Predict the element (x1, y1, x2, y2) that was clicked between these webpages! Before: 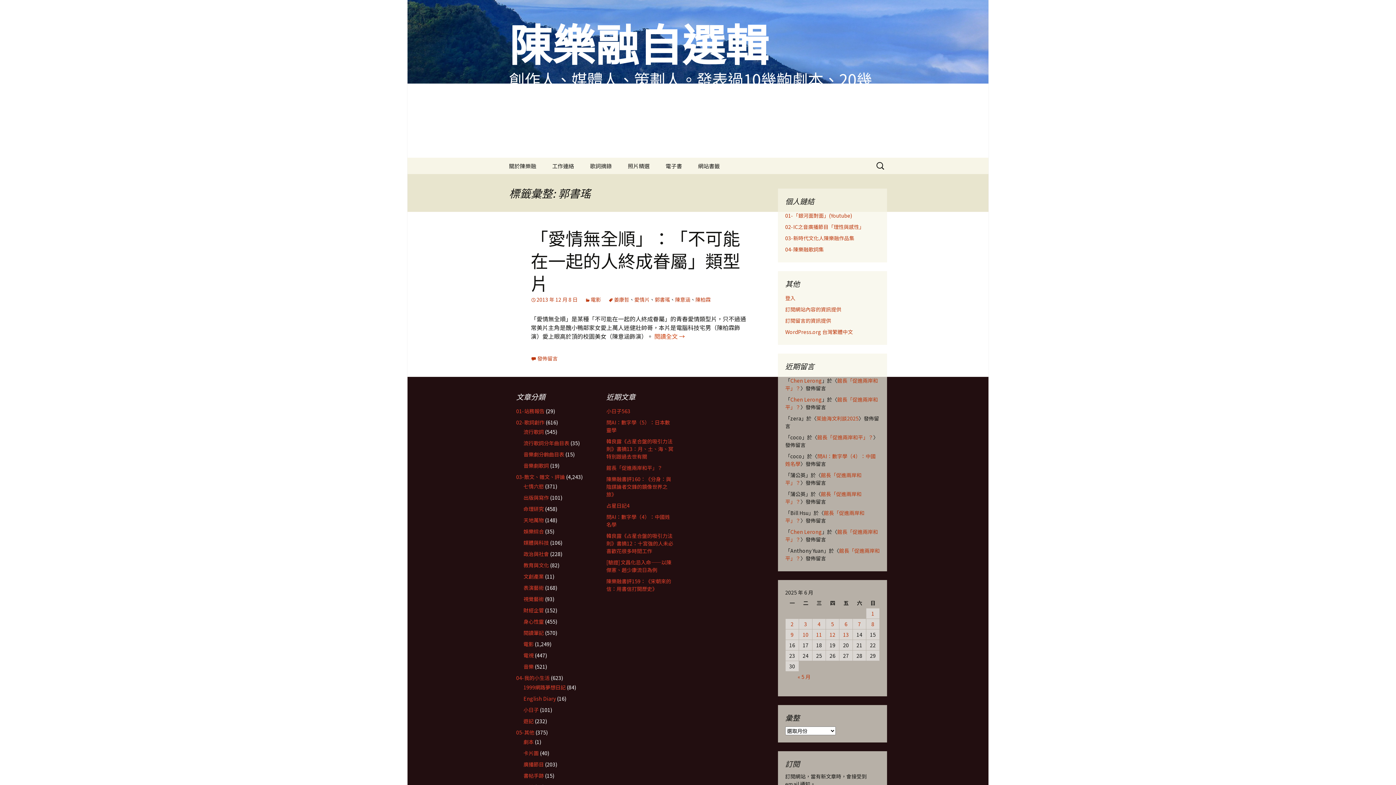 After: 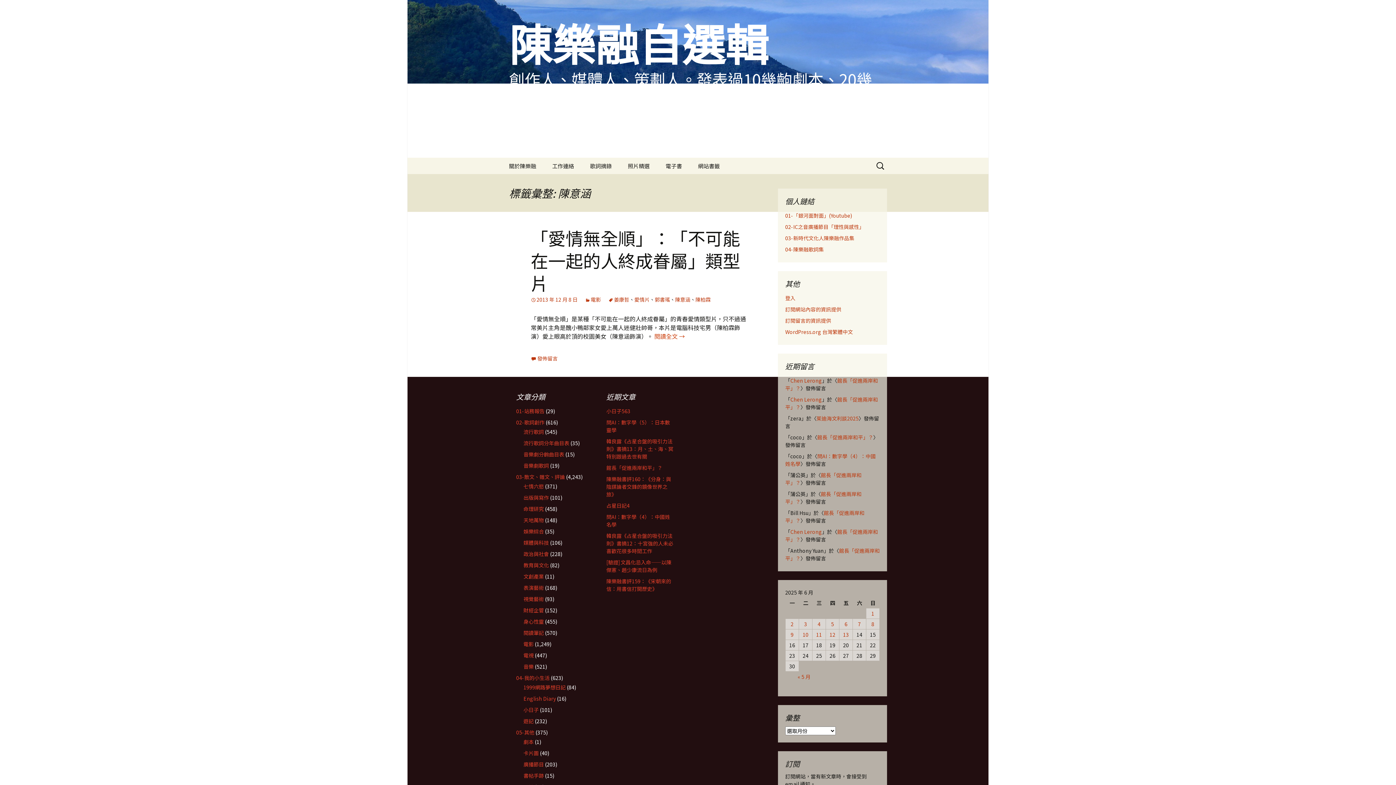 Action: bbox: (675, 296, 690, 303) label: 陳意涵